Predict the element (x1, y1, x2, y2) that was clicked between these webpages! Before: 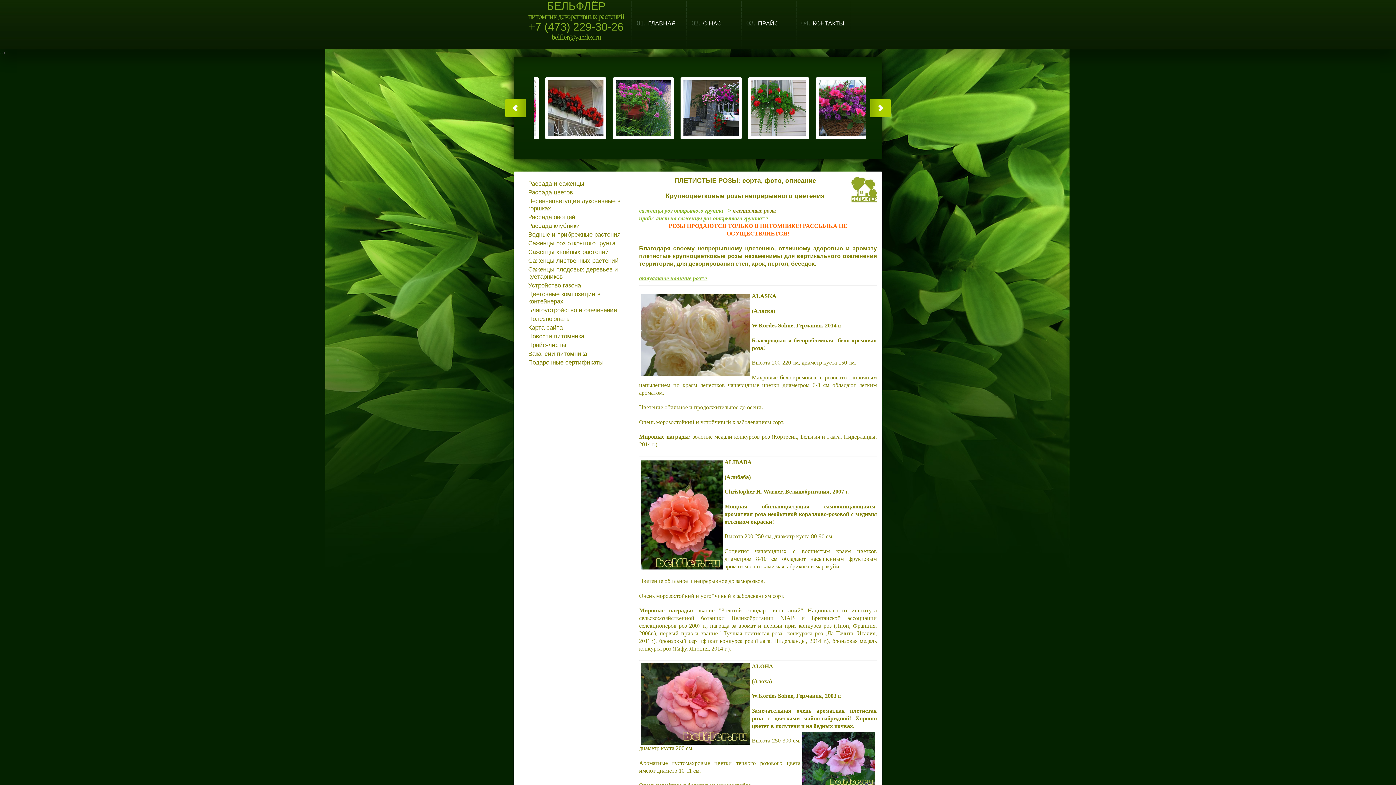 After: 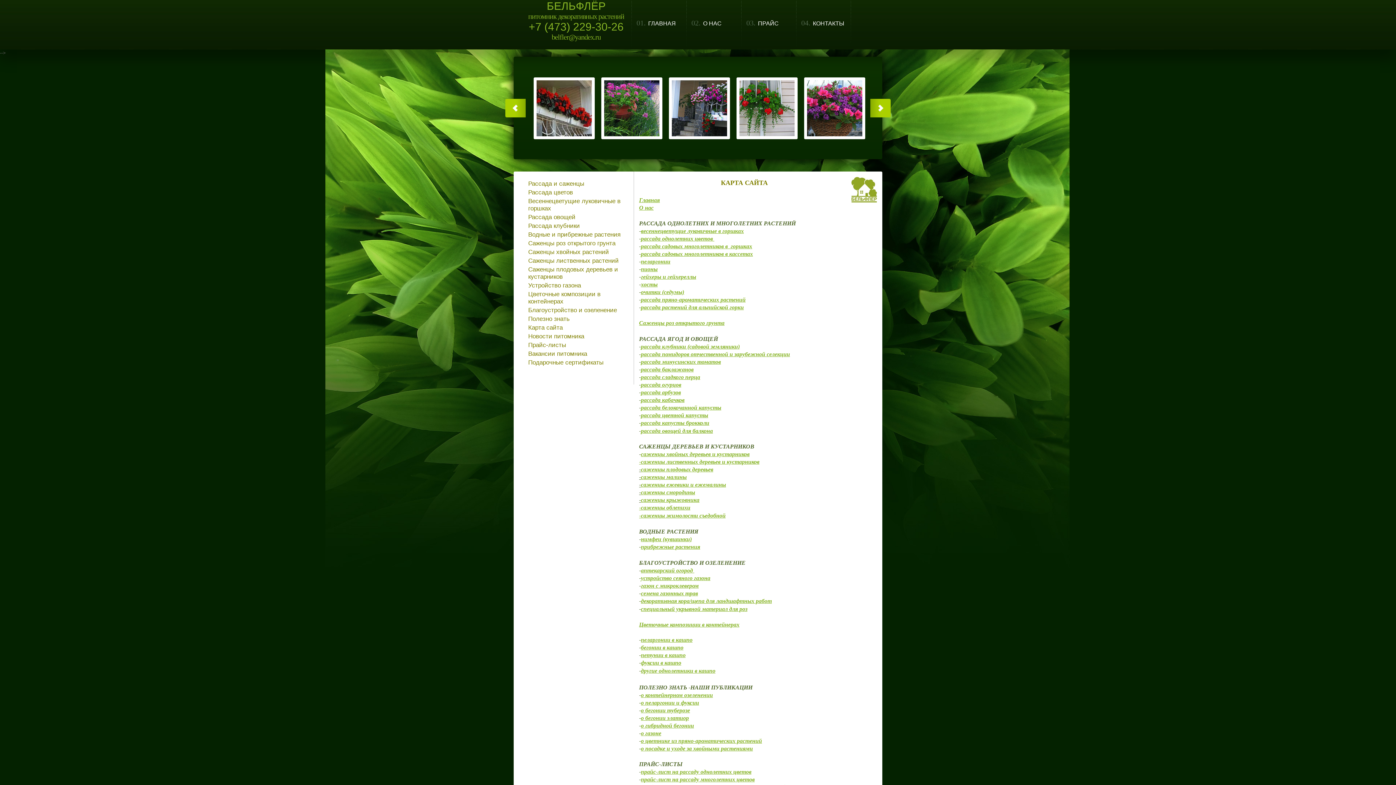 Action: label: Карта сайта bbox: (521, 324, 630, 331)